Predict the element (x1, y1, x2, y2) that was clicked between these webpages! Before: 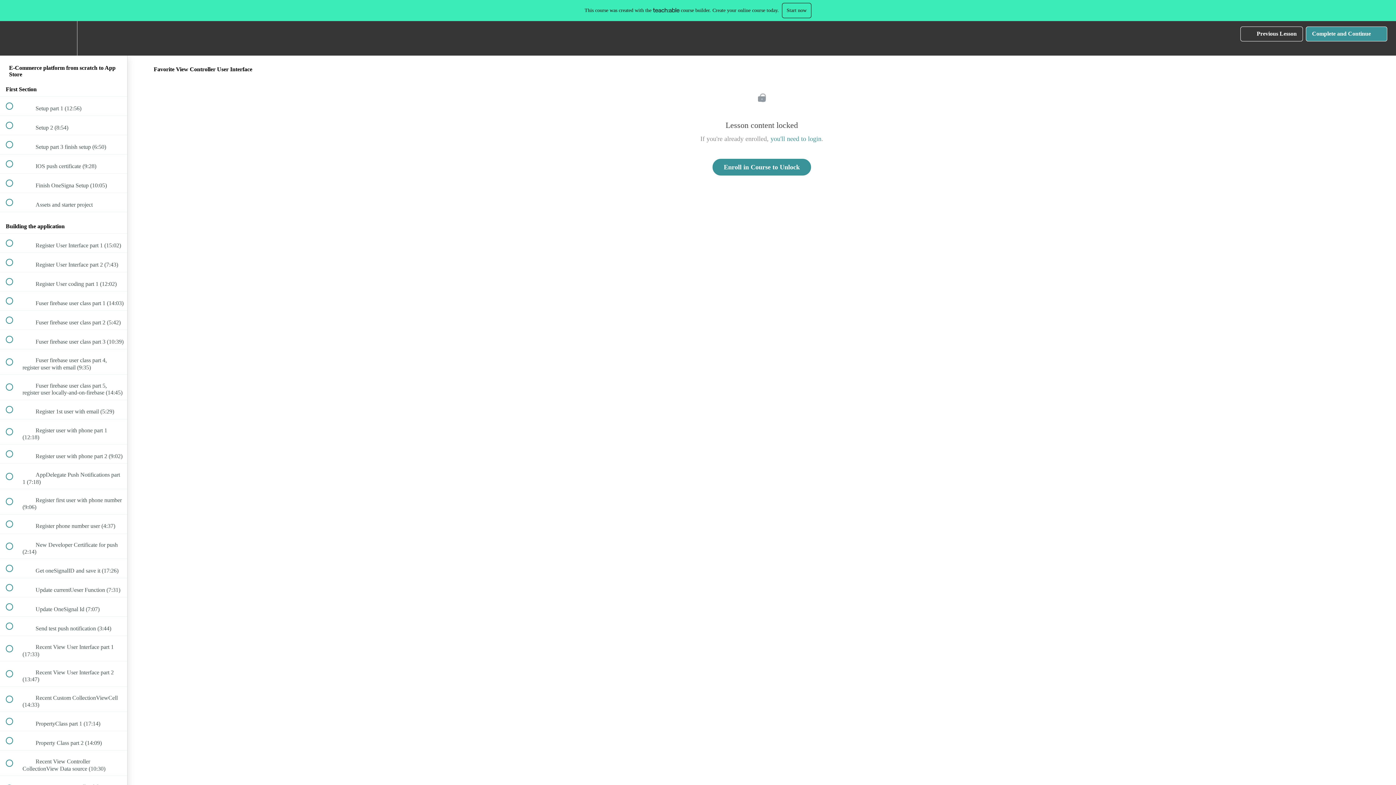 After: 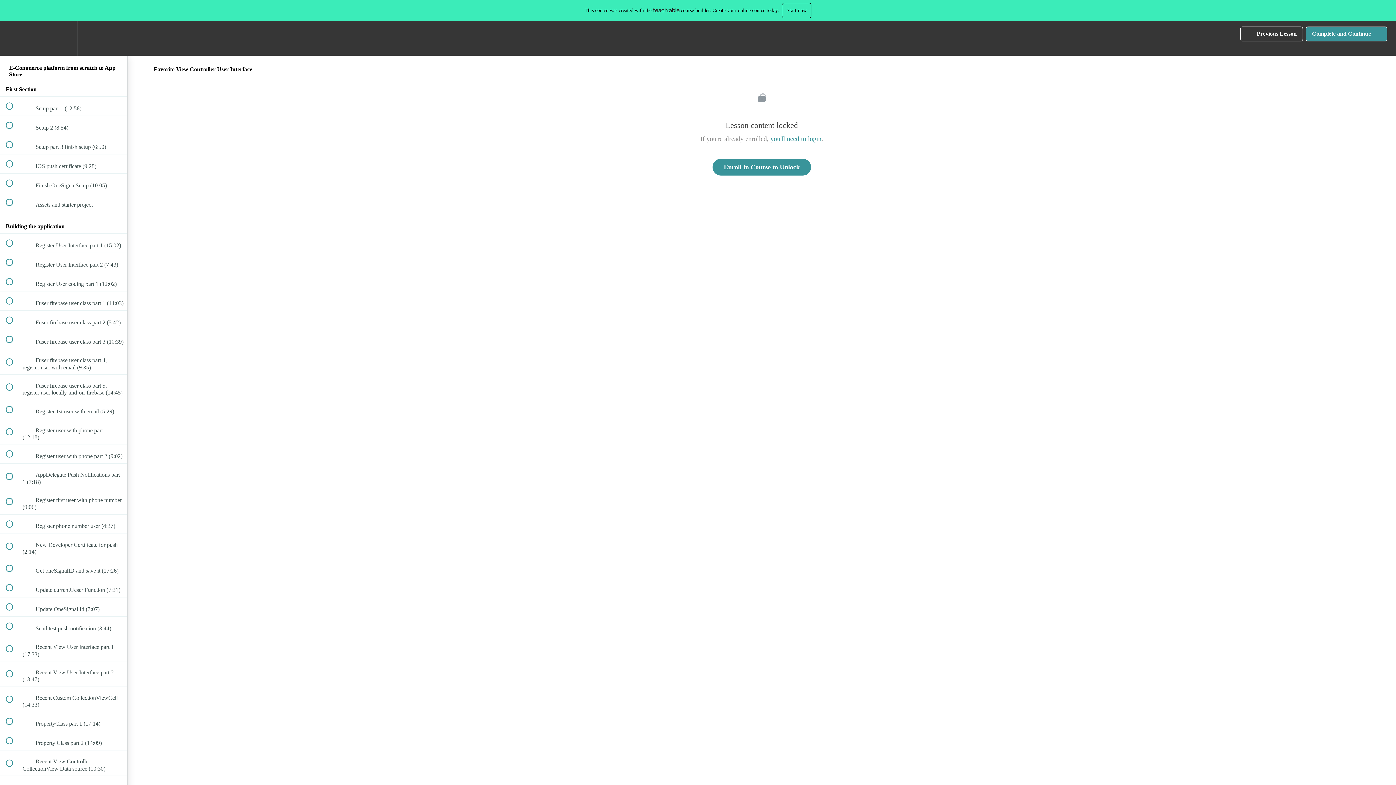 Action: label: Start now bbox: (782, 2, 811, 18)